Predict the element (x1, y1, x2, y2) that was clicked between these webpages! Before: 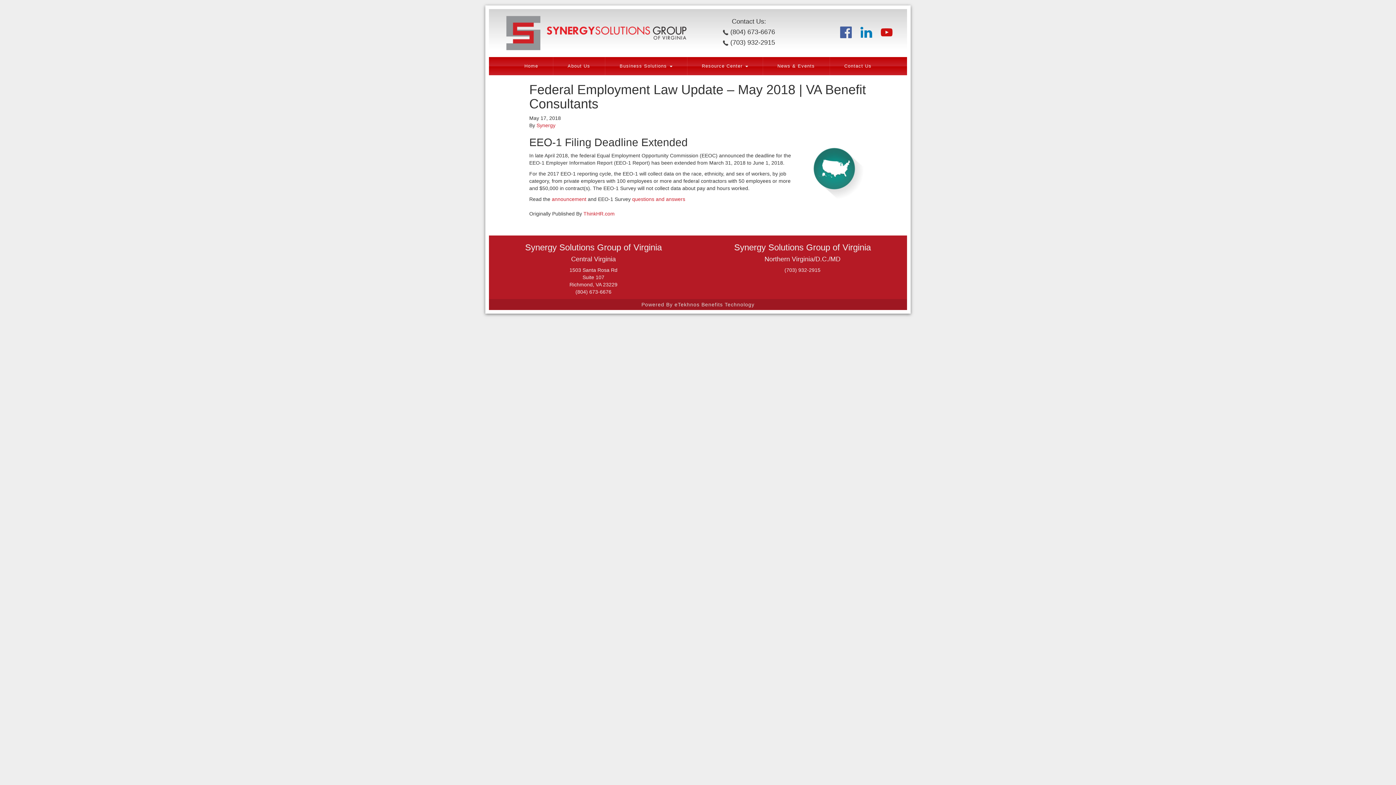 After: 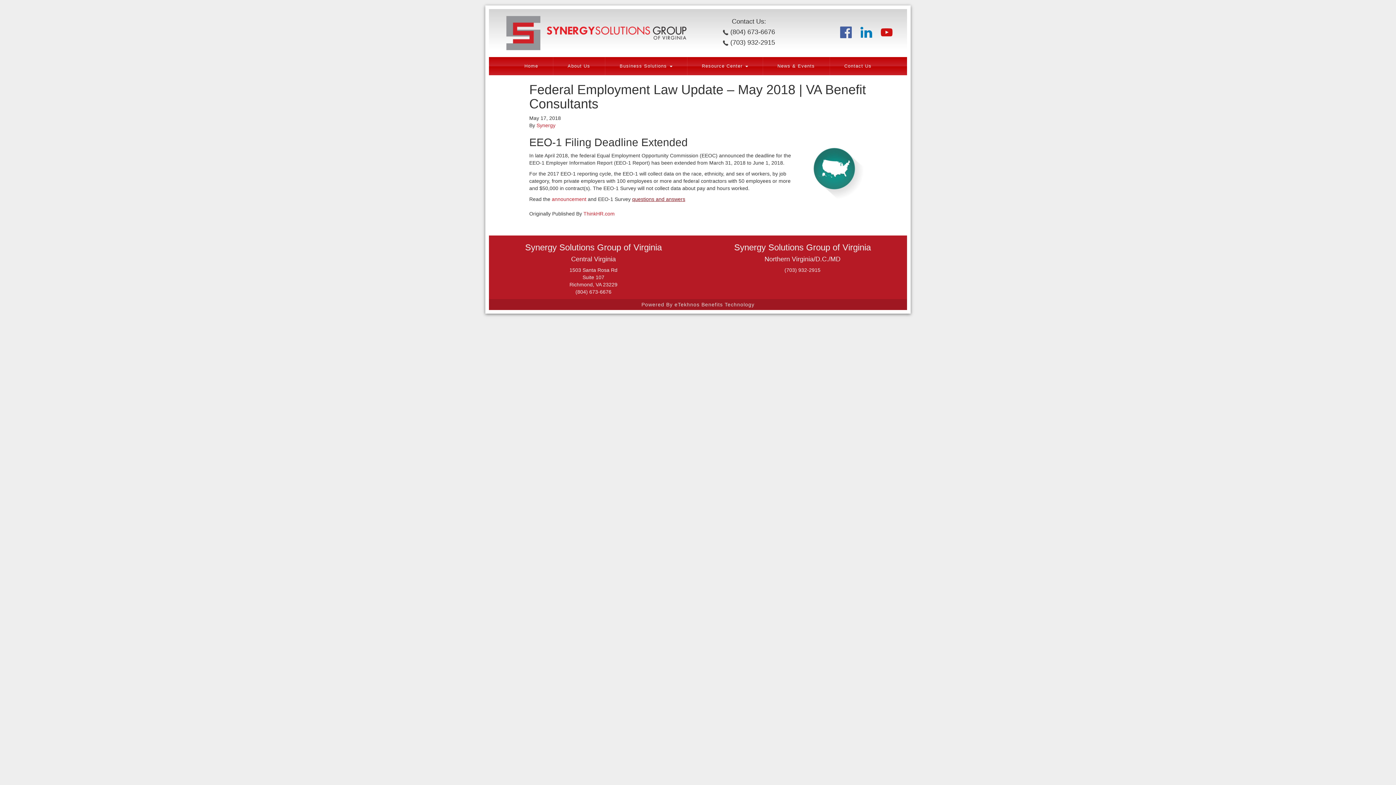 Action: label: questions and answers
 bbox: (632, 196, 685, 202)